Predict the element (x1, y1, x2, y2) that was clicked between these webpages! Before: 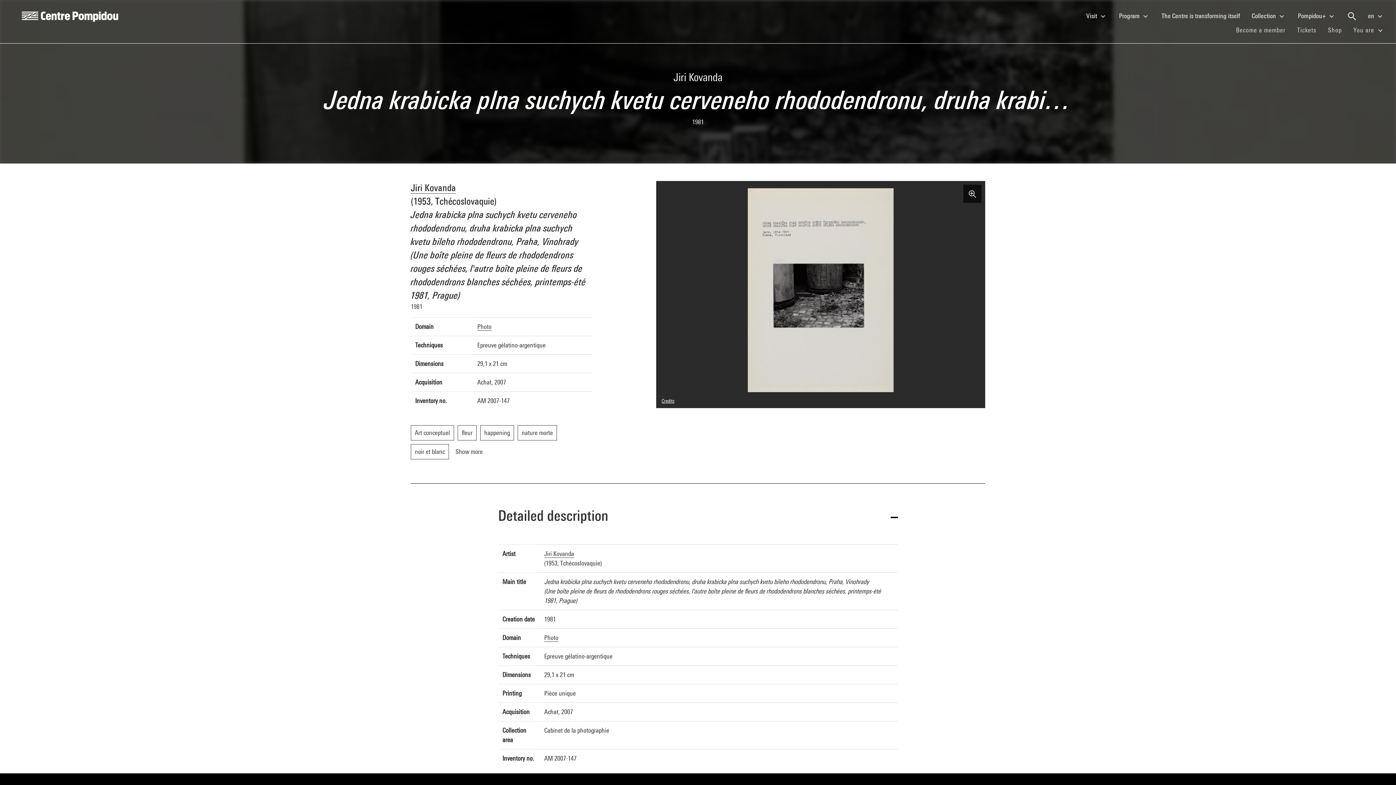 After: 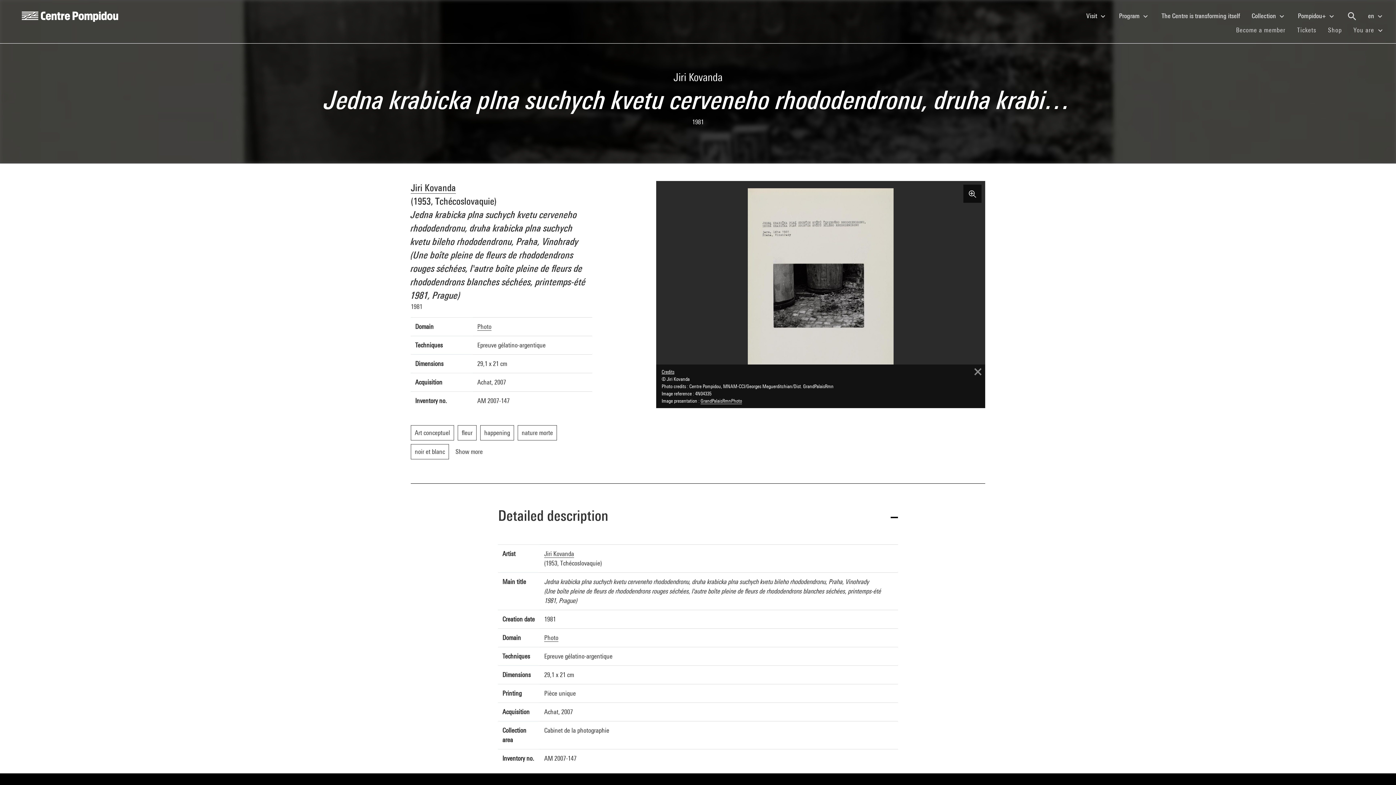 Action: bbox: (661, 397, 674, 404) label: Credits